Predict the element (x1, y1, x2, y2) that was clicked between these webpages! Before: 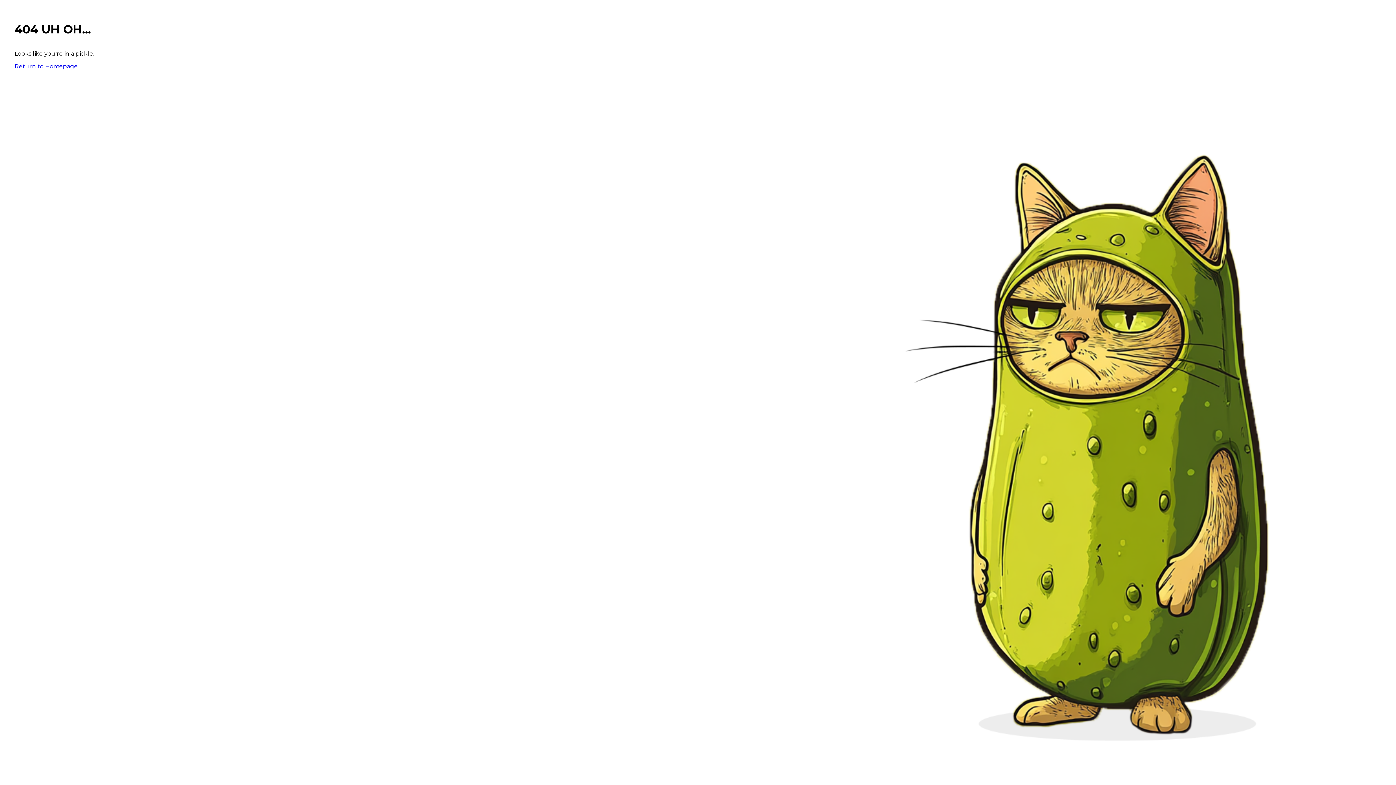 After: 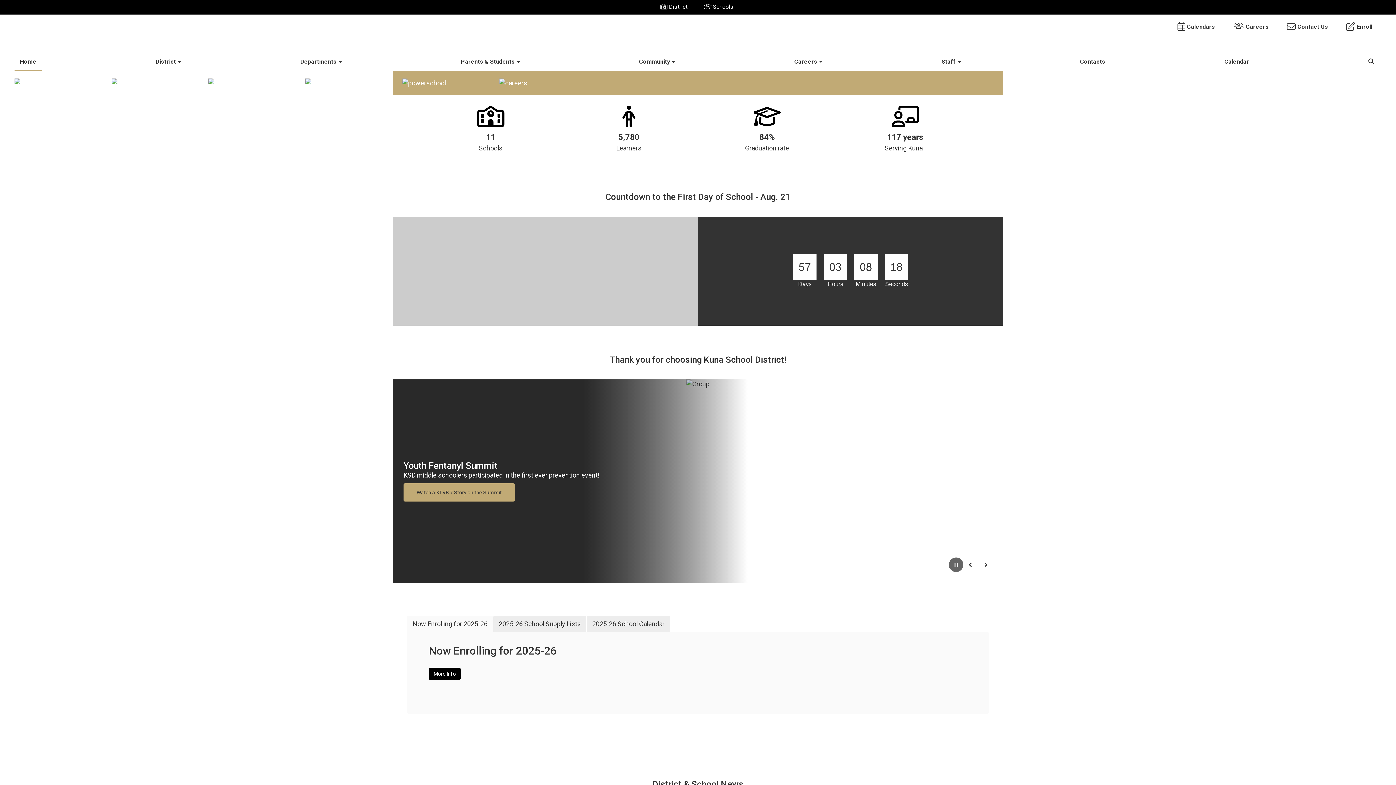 Action: label: Return to Homepage bbox: (14, 62, 77, 69)